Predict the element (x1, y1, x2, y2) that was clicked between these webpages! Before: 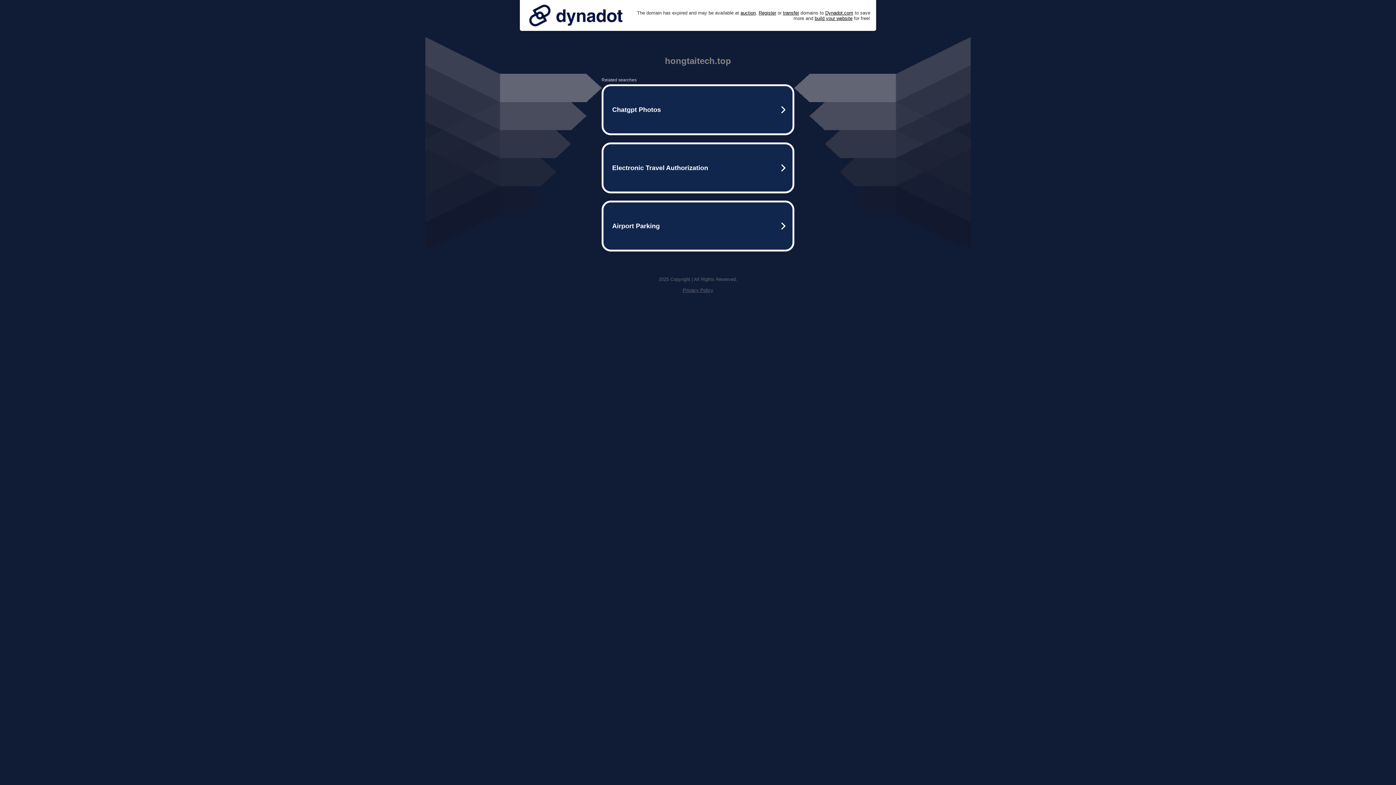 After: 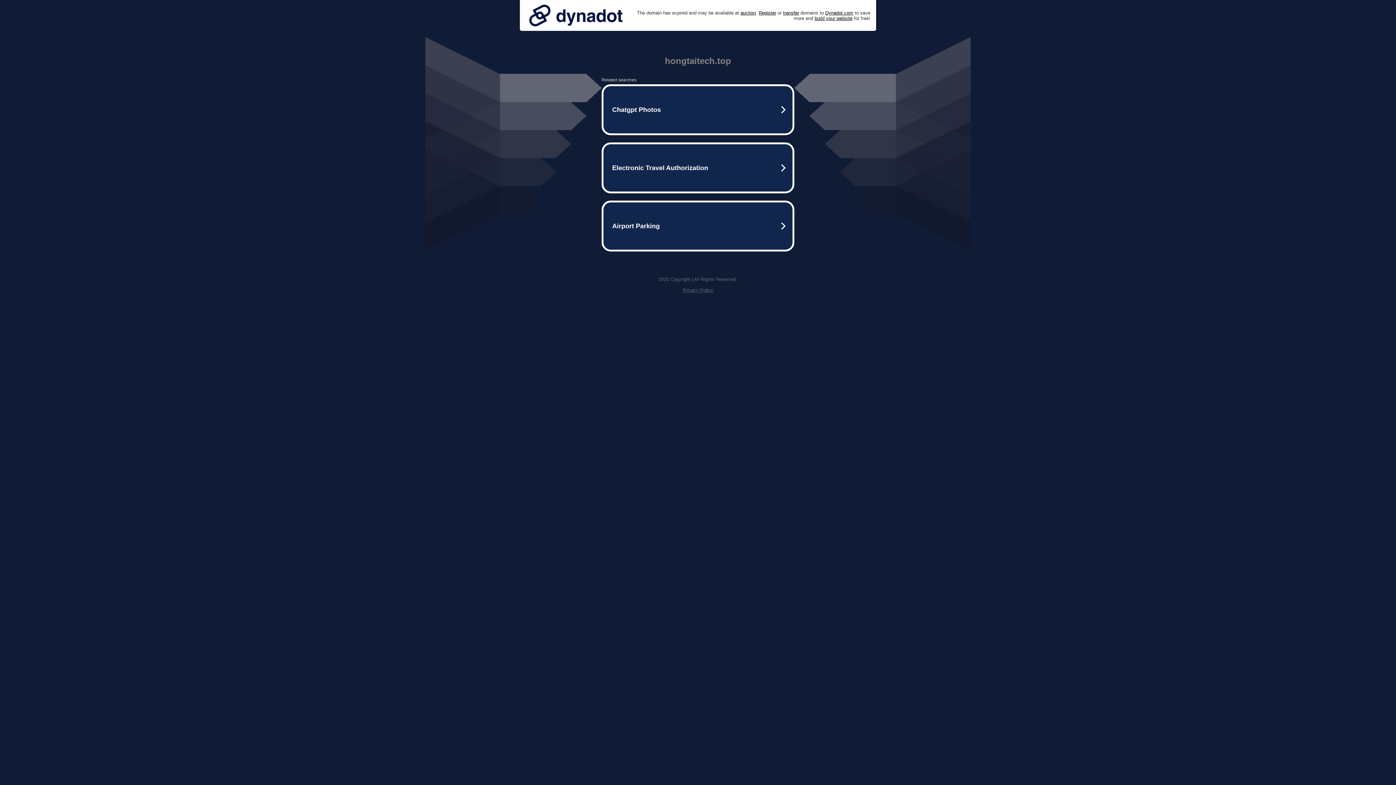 Action: bbox: (525, 0, 626, 30)